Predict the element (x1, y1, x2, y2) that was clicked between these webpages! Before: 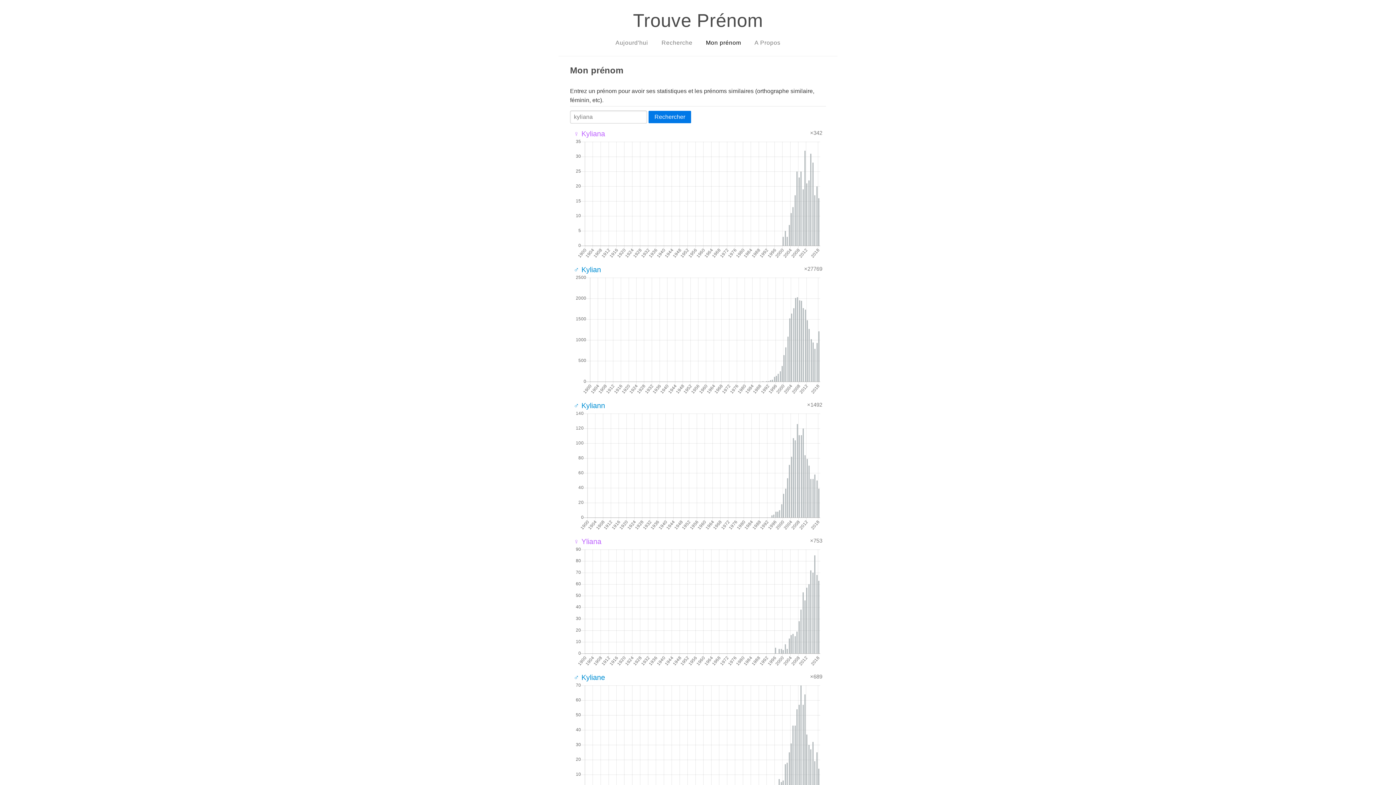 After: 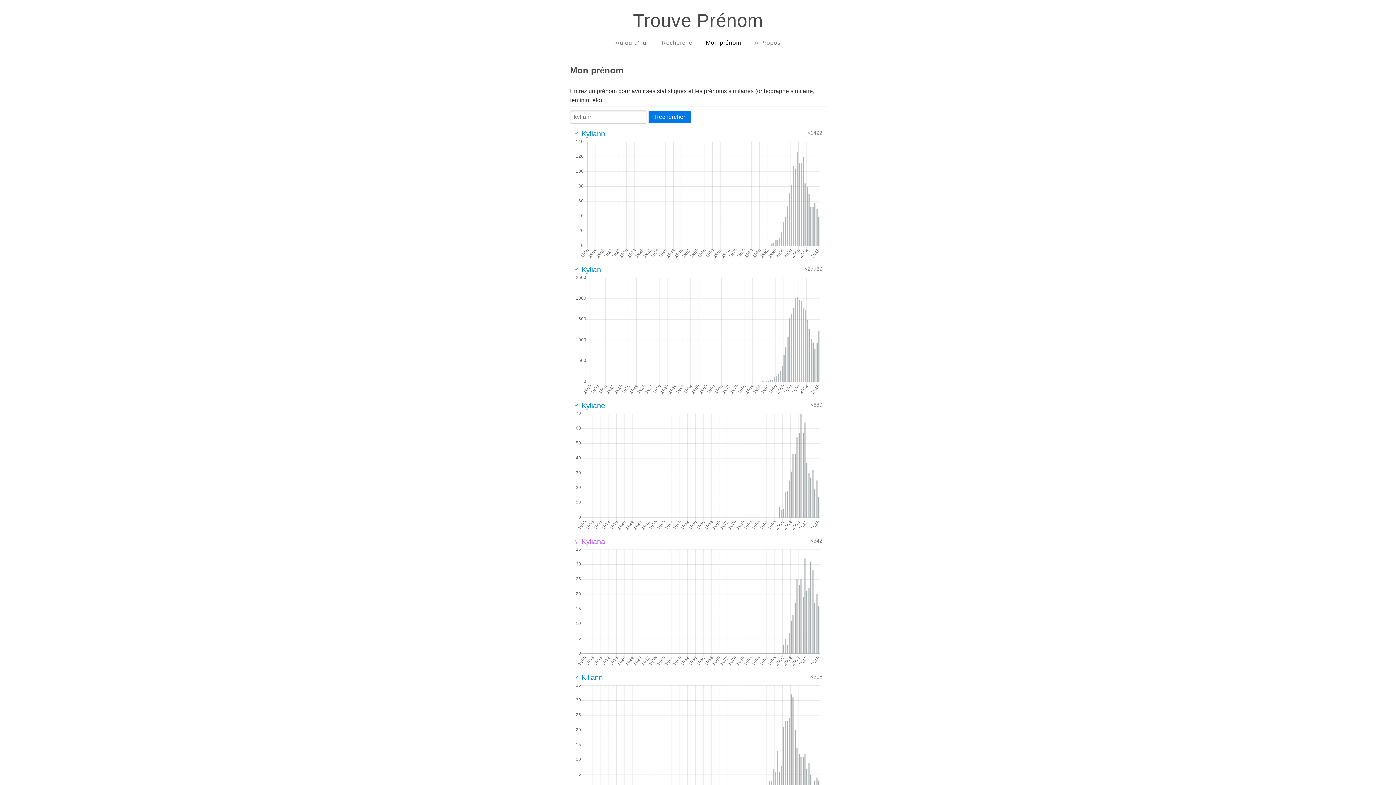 Action: label: ♂ Kyliann bbox: (573, 401, 605, 409)